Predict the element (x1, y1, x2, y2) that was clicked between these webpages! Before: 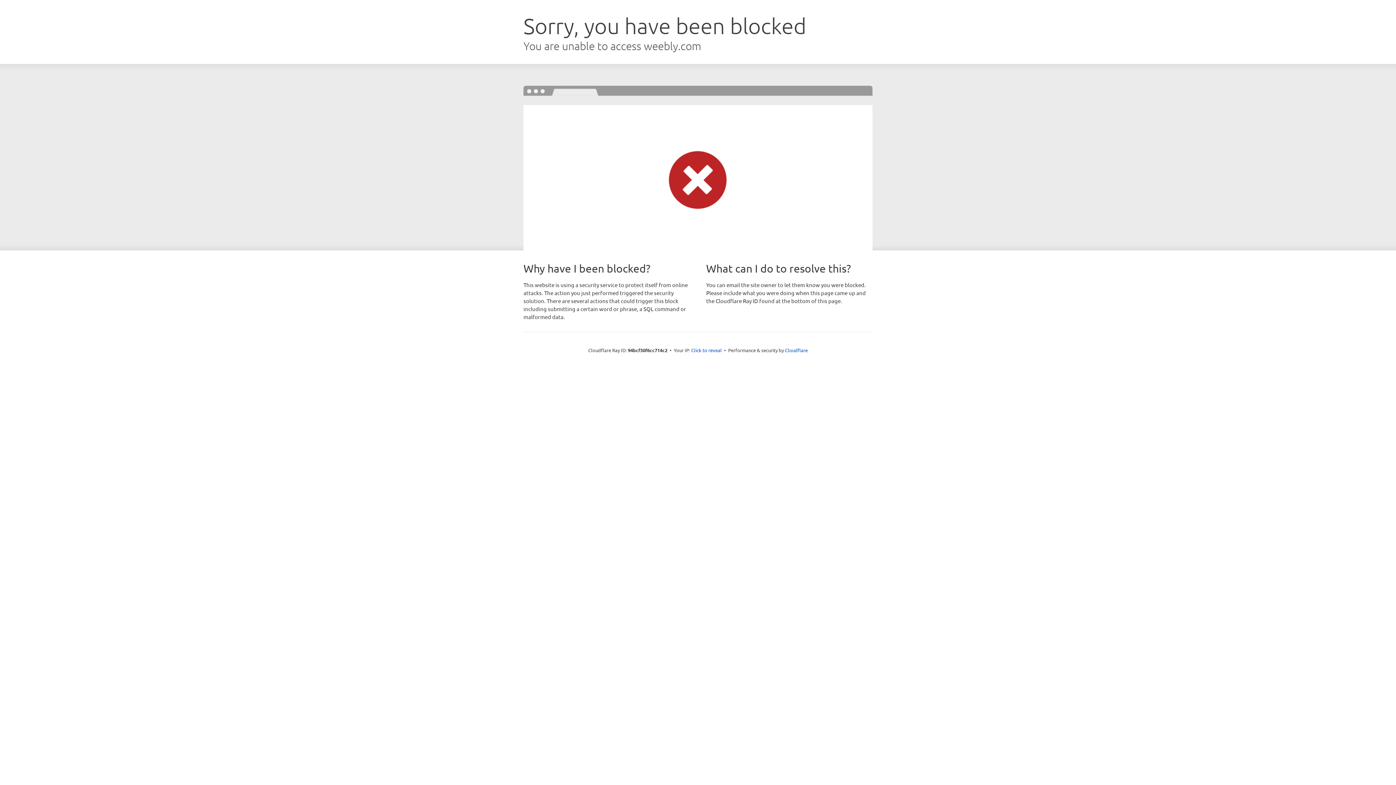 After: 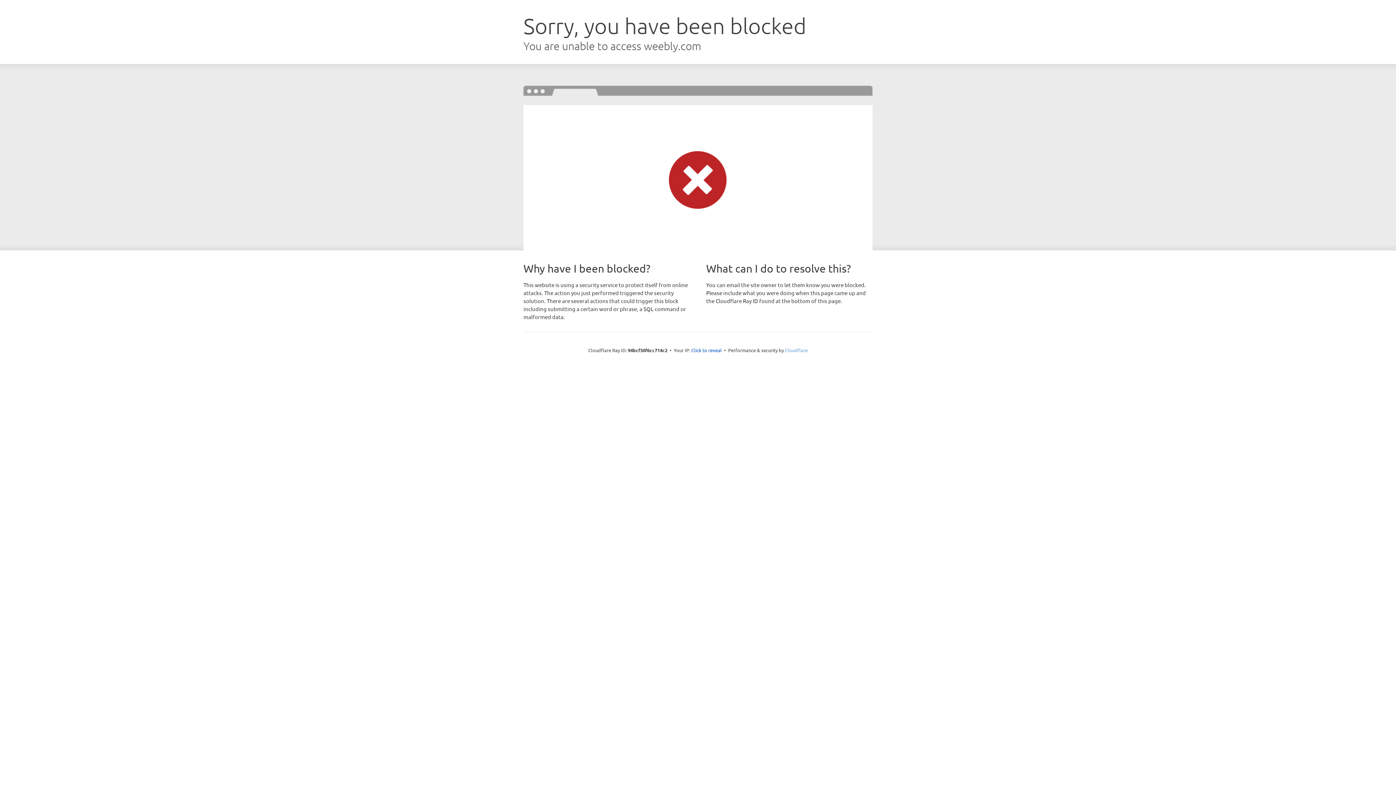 Action: bbox: (785, 347, 808, 353) label: Cloudflare